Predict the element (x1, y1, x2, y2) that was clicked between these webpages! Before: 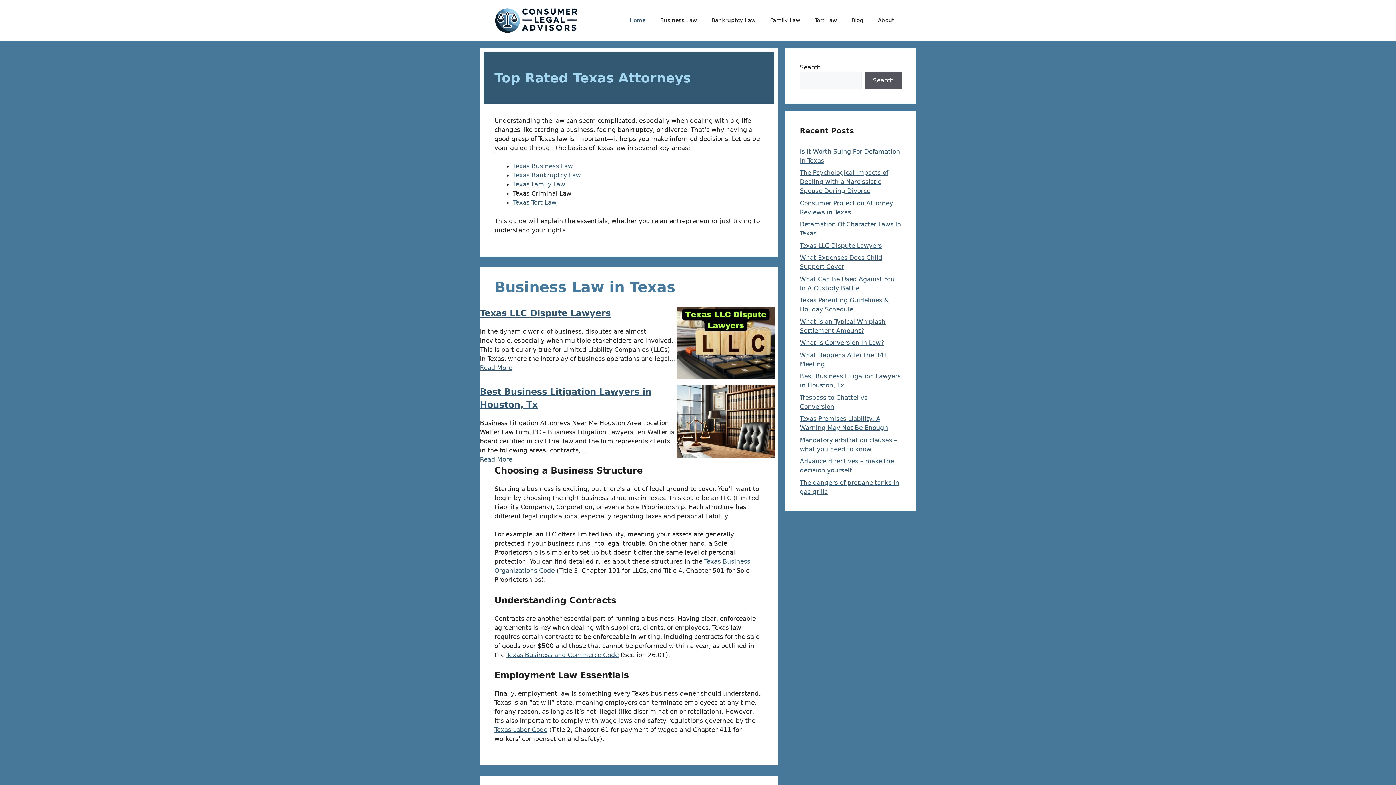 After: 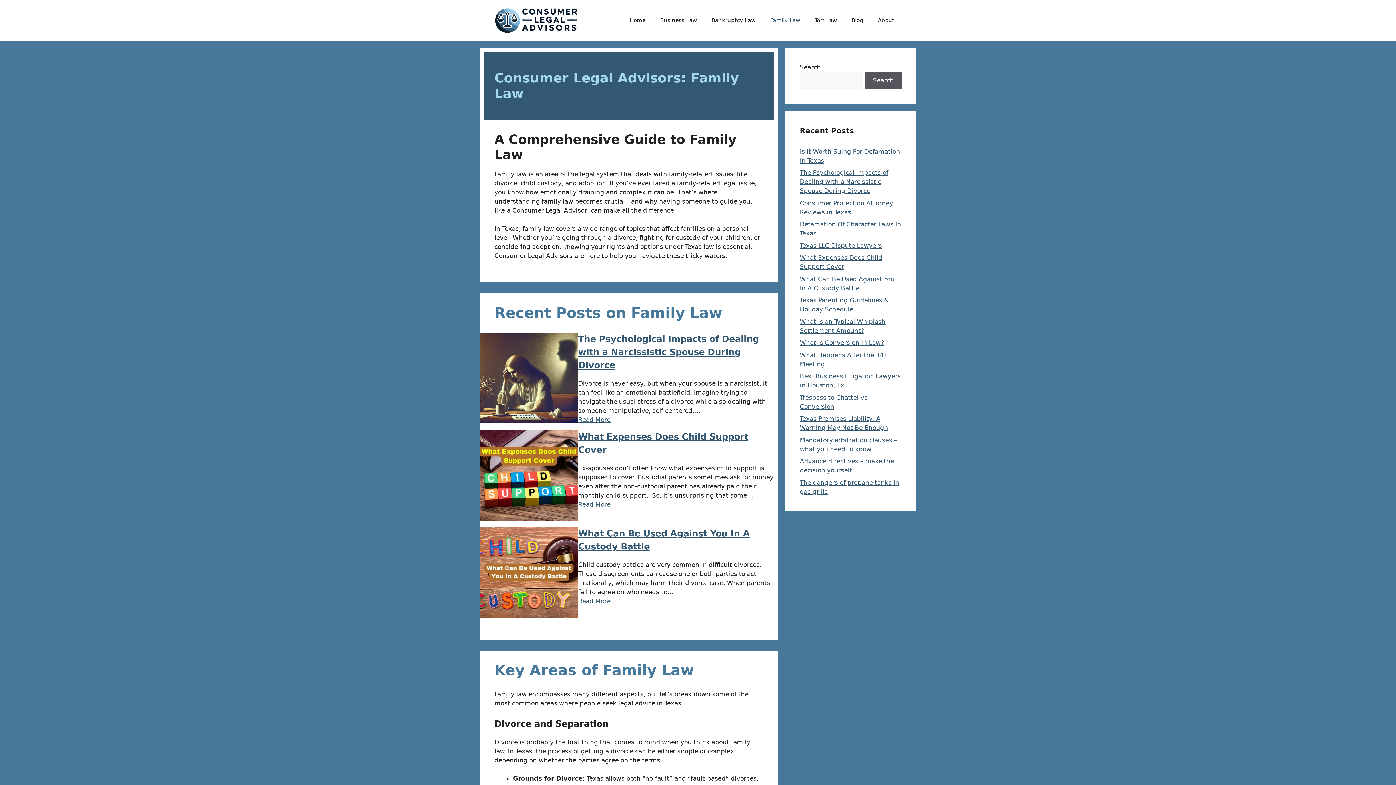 Action: bbox: (513, 180, 565, 188) label: Texas Family Law